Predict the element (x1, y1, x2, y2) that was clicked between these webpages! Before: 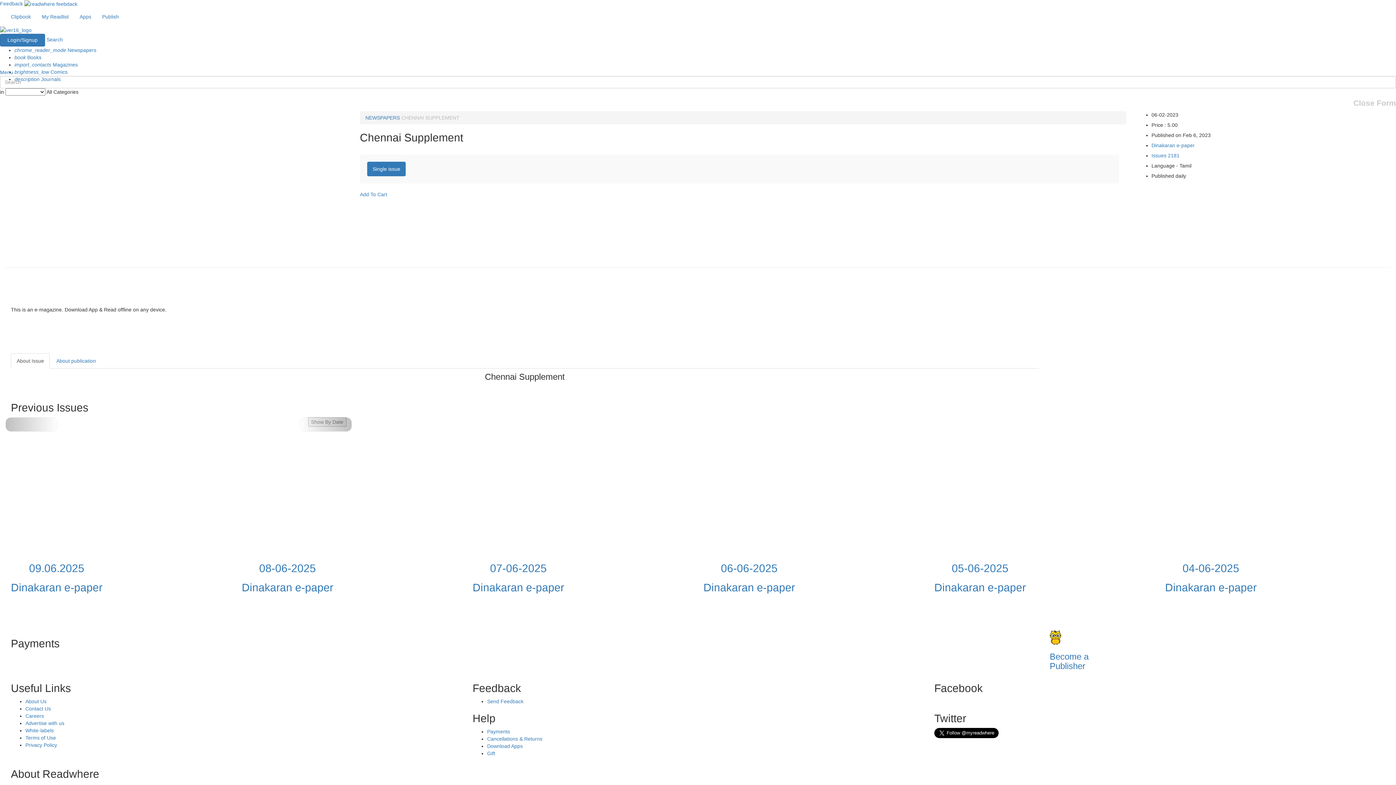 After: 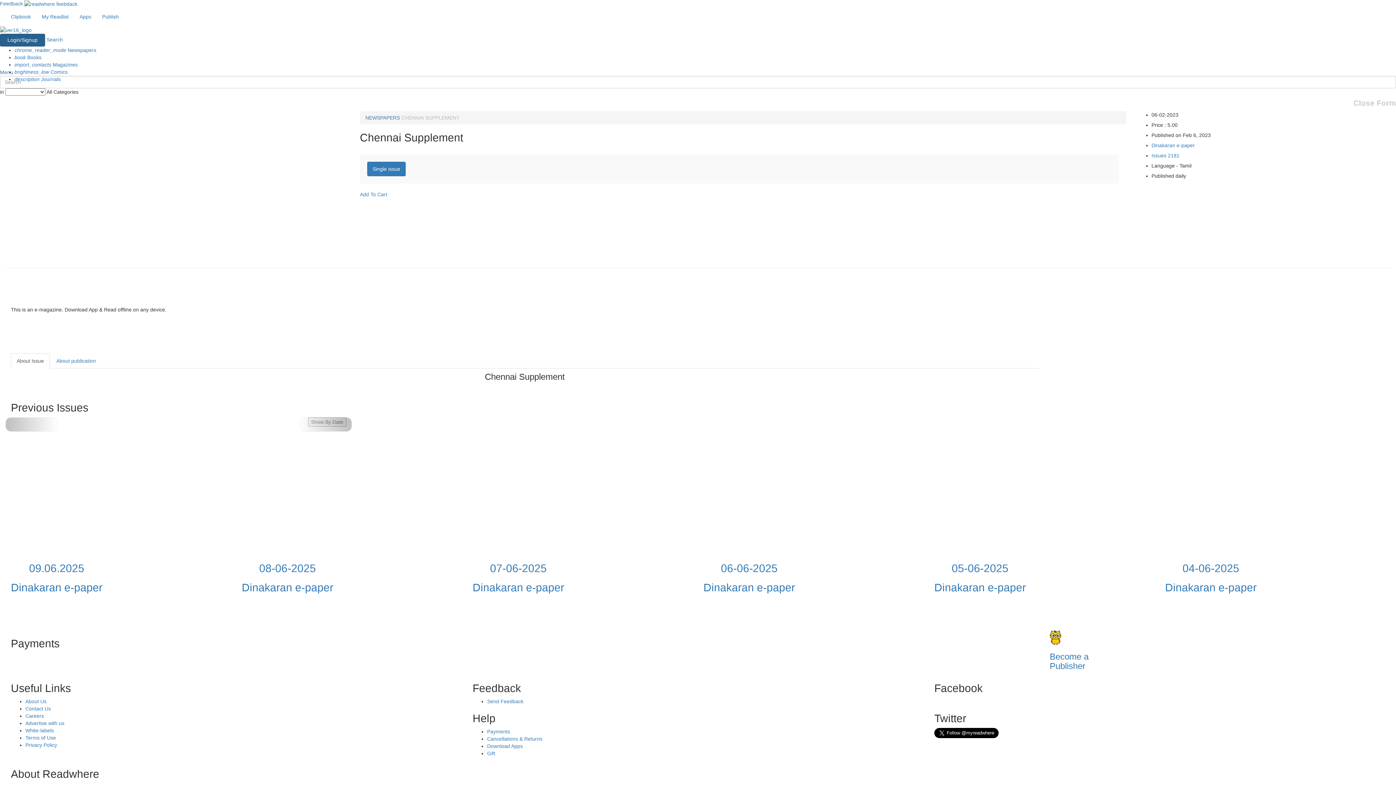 Action: label: Login/Signup bbox: (0, 33, 45, 46)